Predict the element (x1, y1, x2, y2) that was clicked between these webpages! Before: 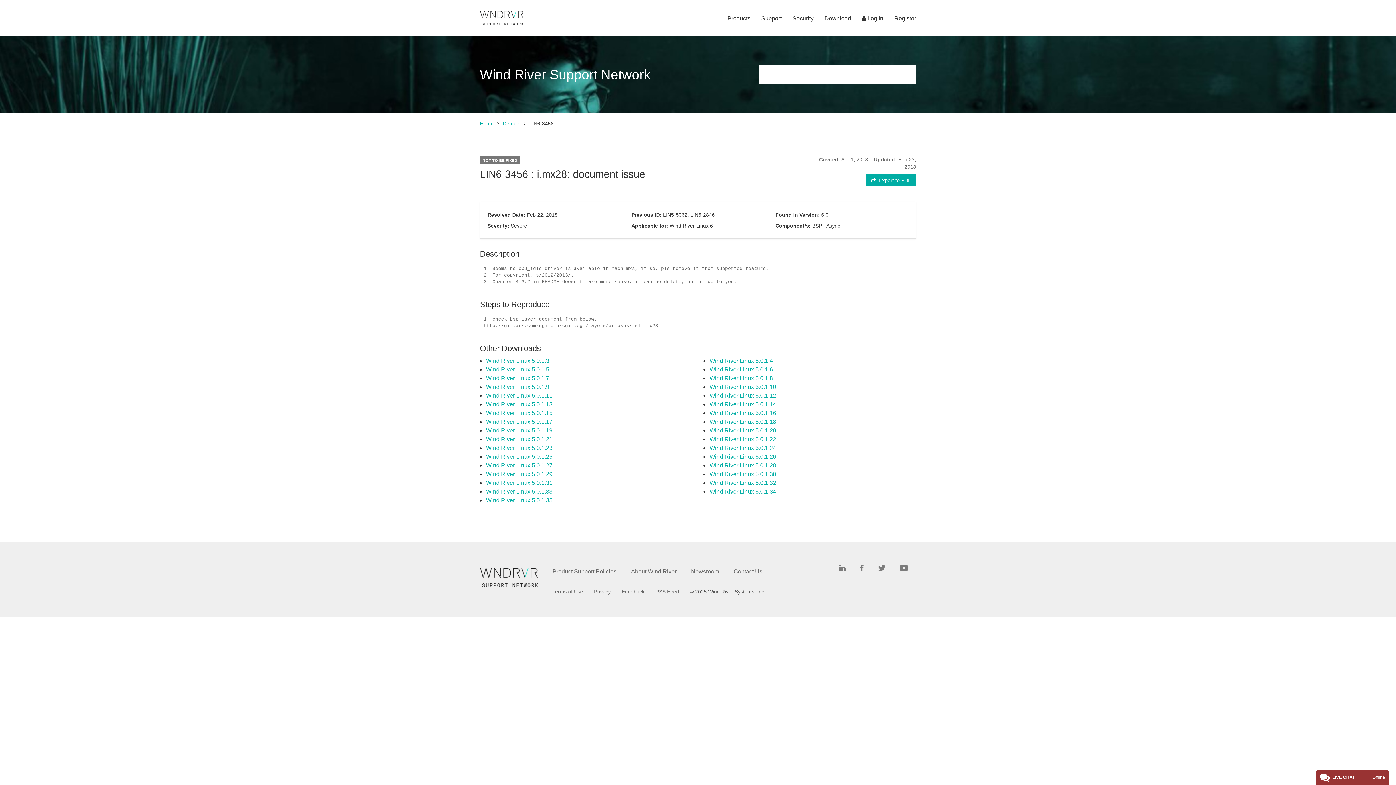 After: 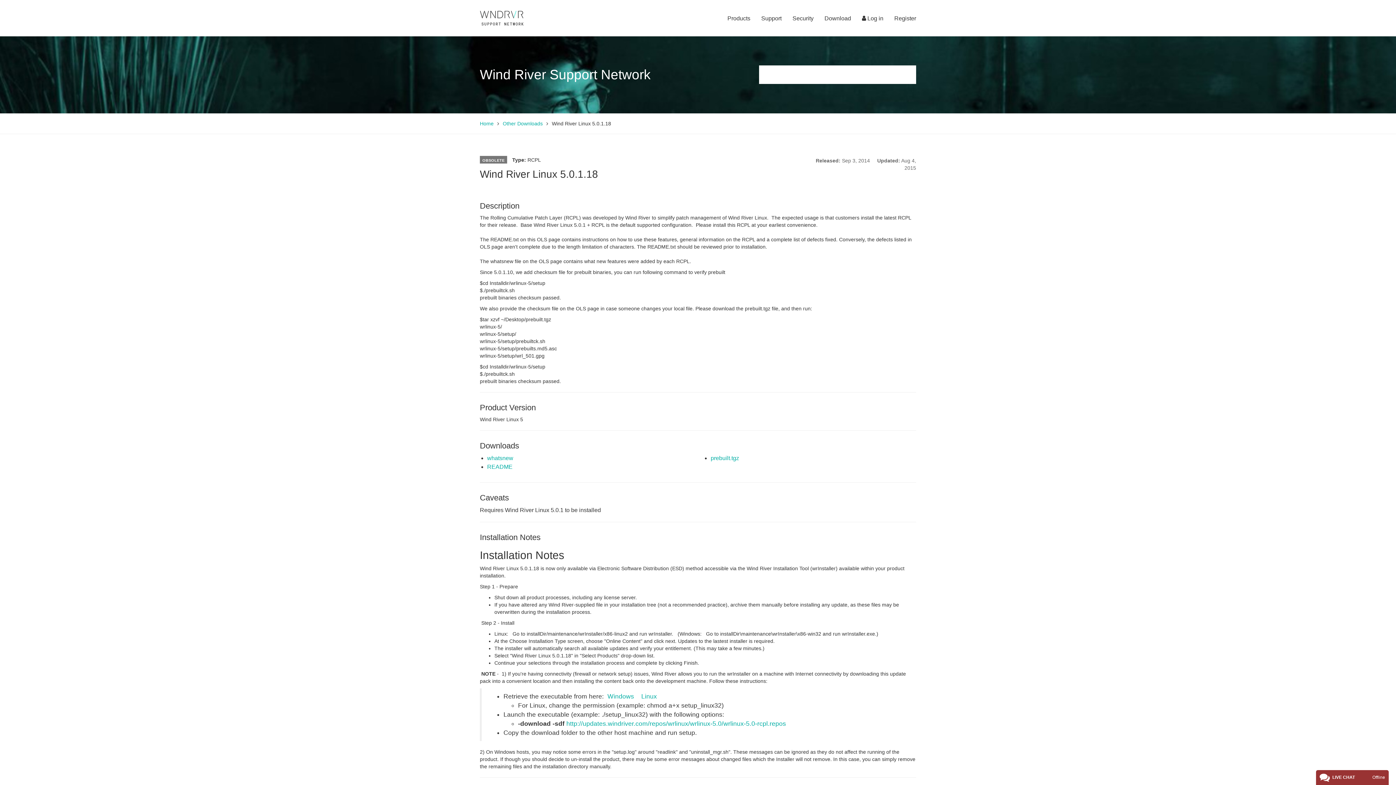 Action: label: Wind River Linux 5.0.1.18 bbox: (709, 418, 776, 424)